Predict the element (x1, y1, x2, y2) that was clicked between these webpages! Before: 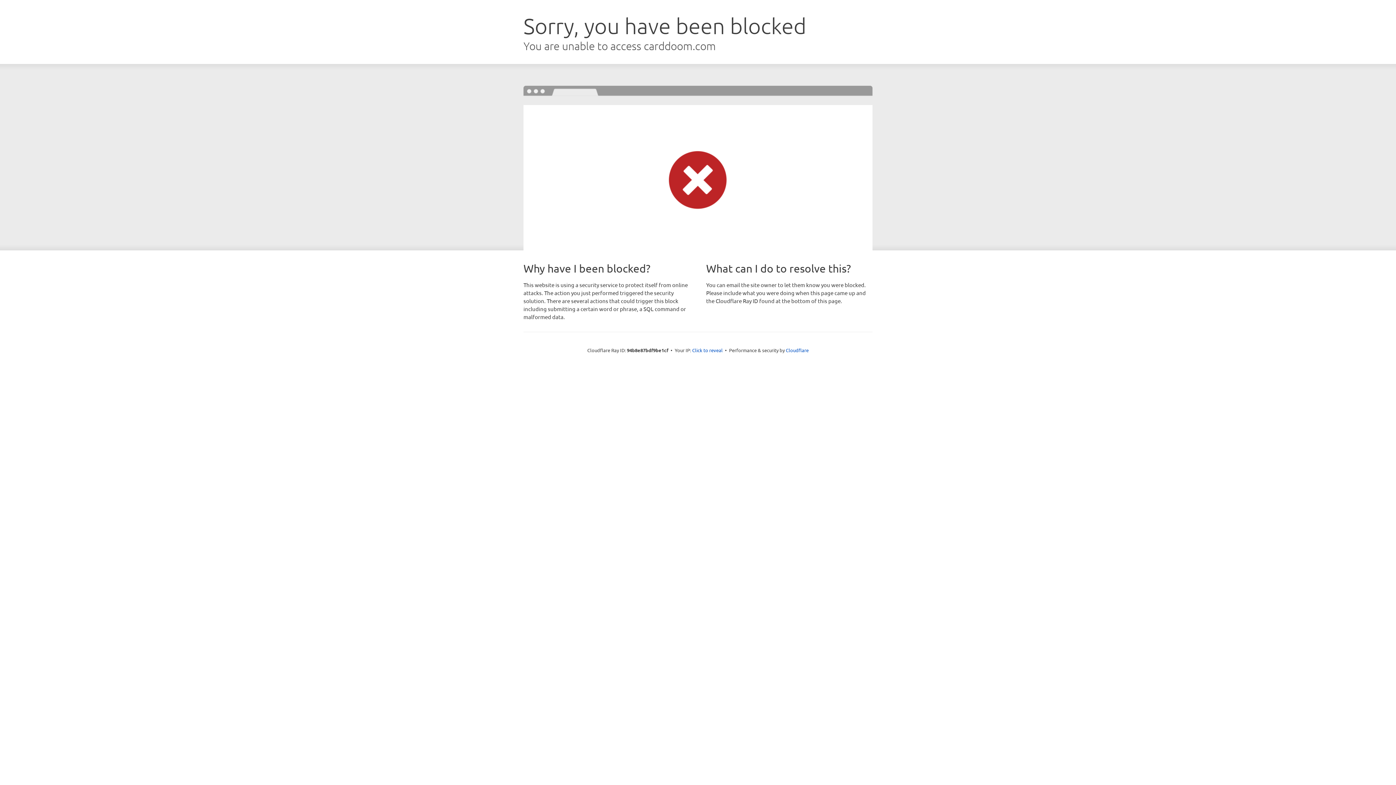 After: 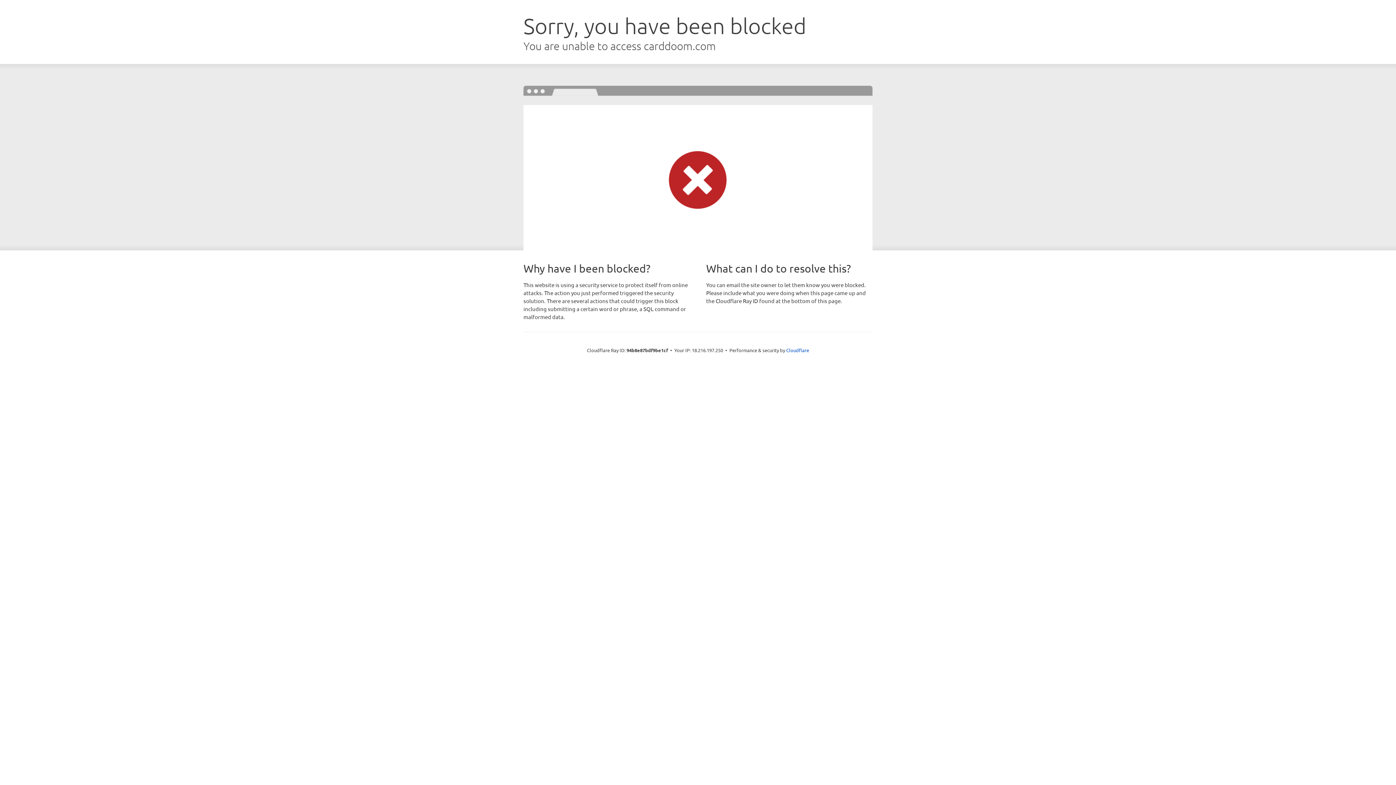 Action: label: Click to reveal bbox: (692, 346, 722, 353)